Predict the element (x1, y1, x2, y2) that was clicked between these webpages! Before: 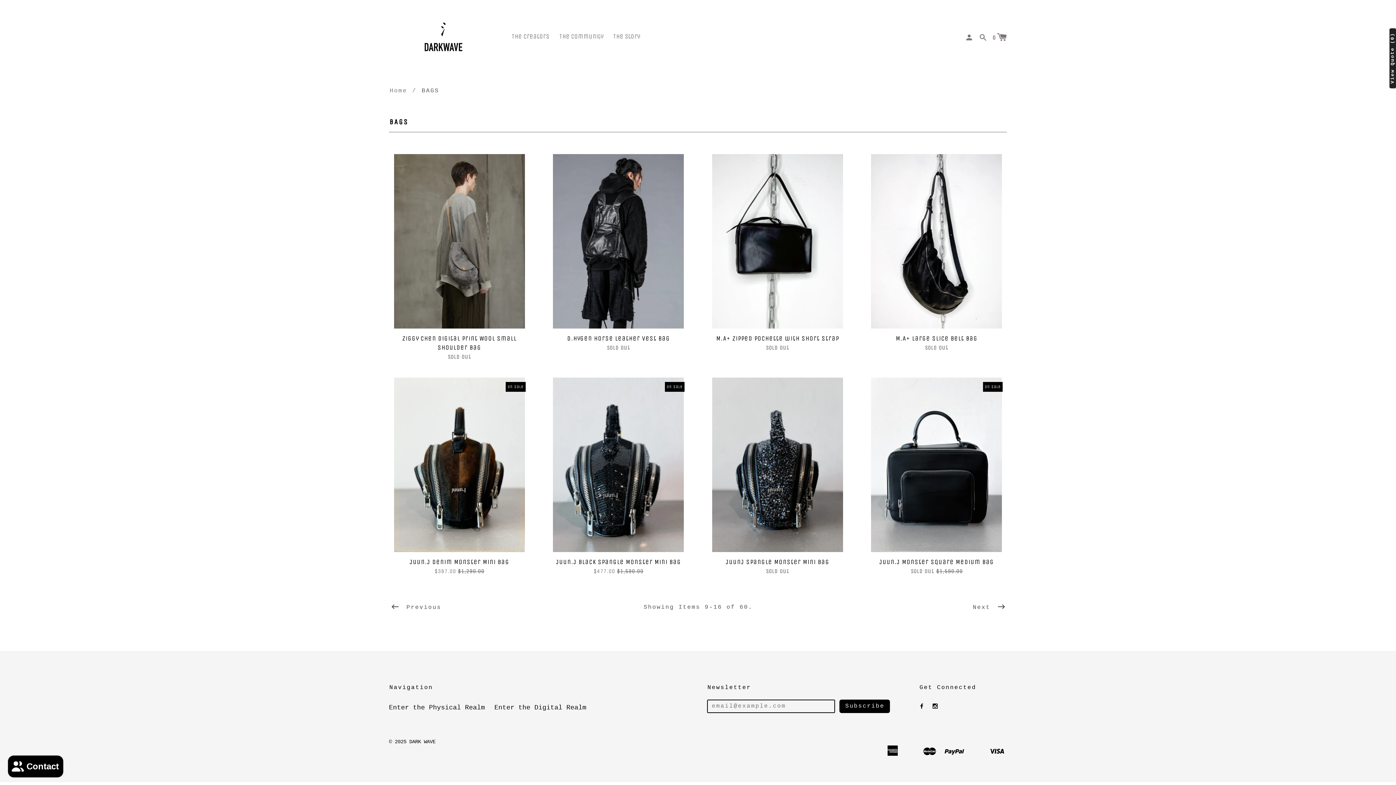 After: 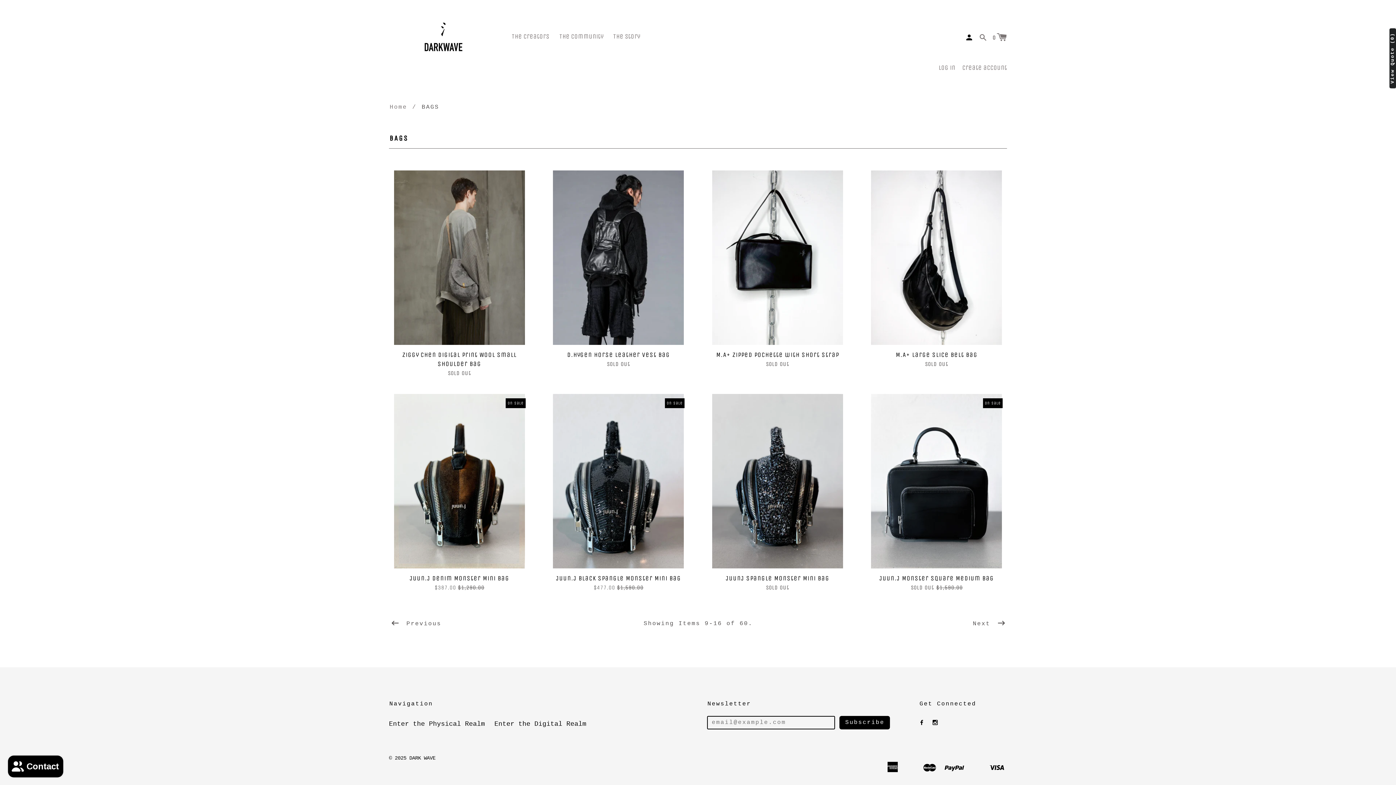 Action: bbox: (965, 36, 973, 42)